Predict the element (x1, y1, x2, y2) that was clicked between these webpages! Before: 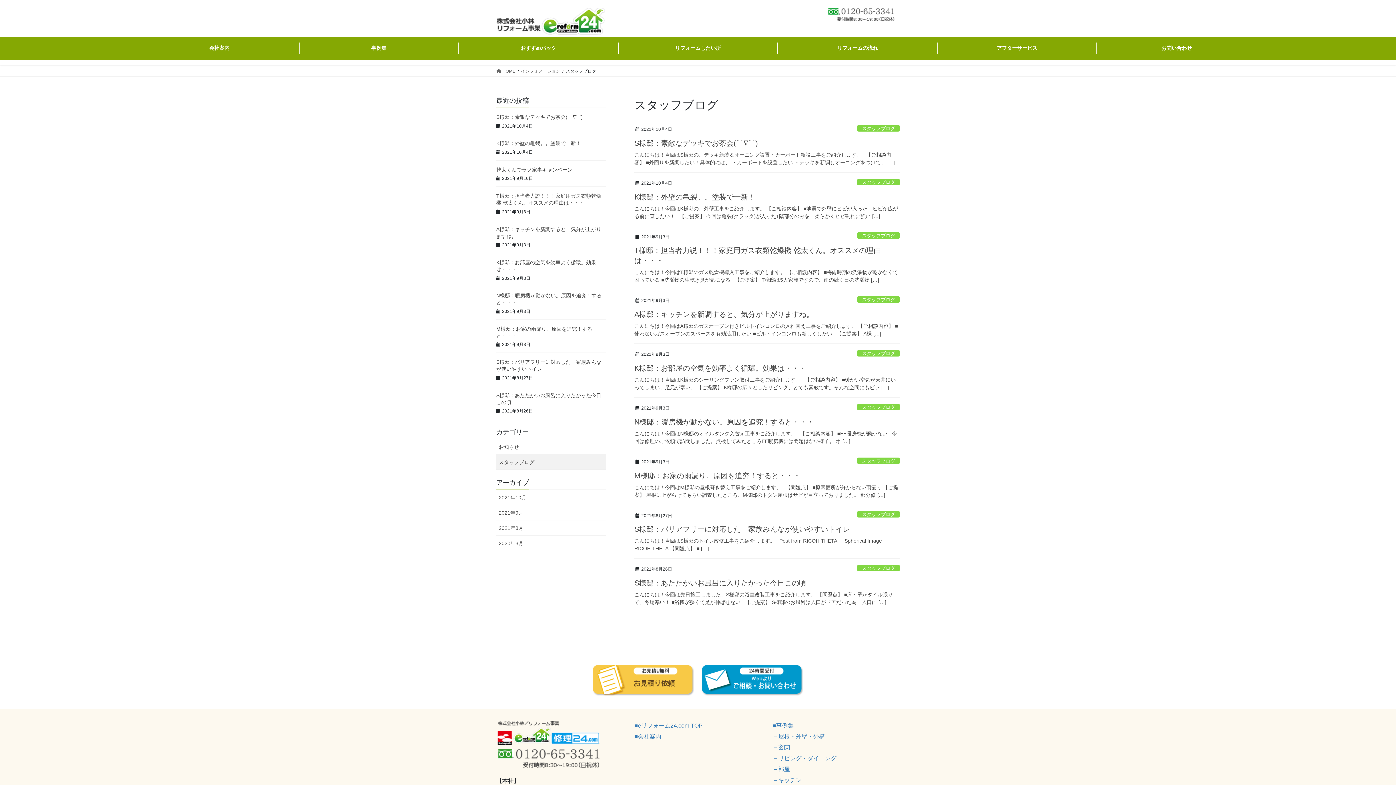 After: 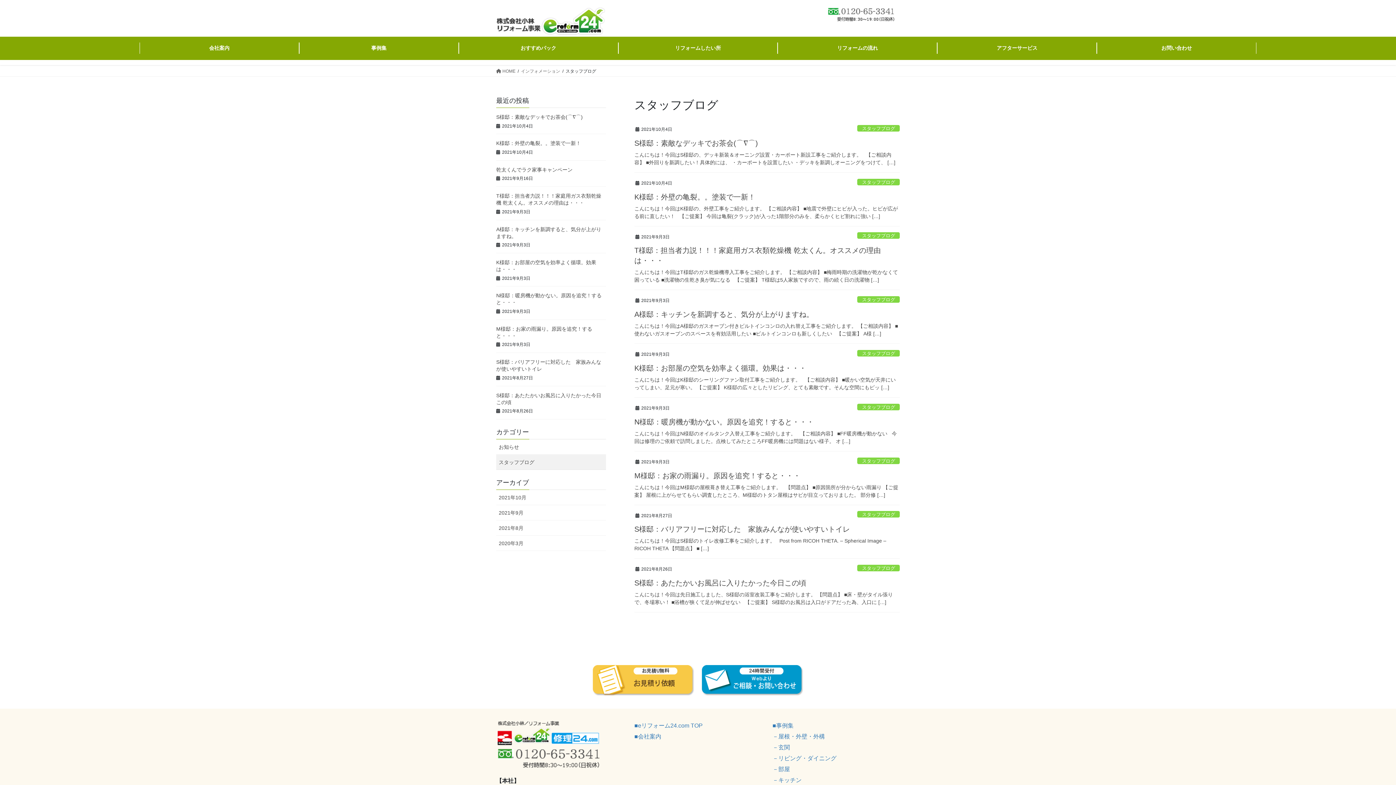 Action: bbox: (857, 511, 900, 517) label: スタッフブログ